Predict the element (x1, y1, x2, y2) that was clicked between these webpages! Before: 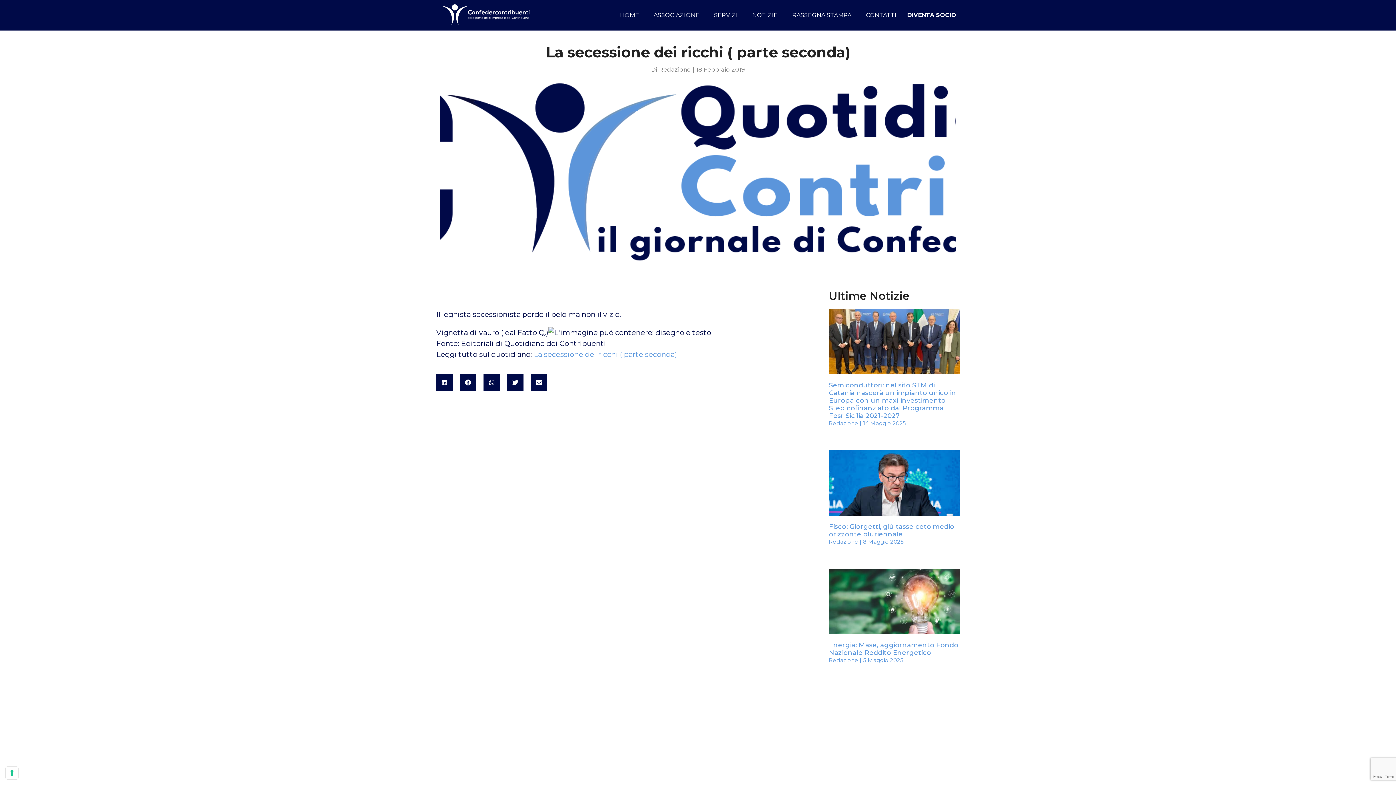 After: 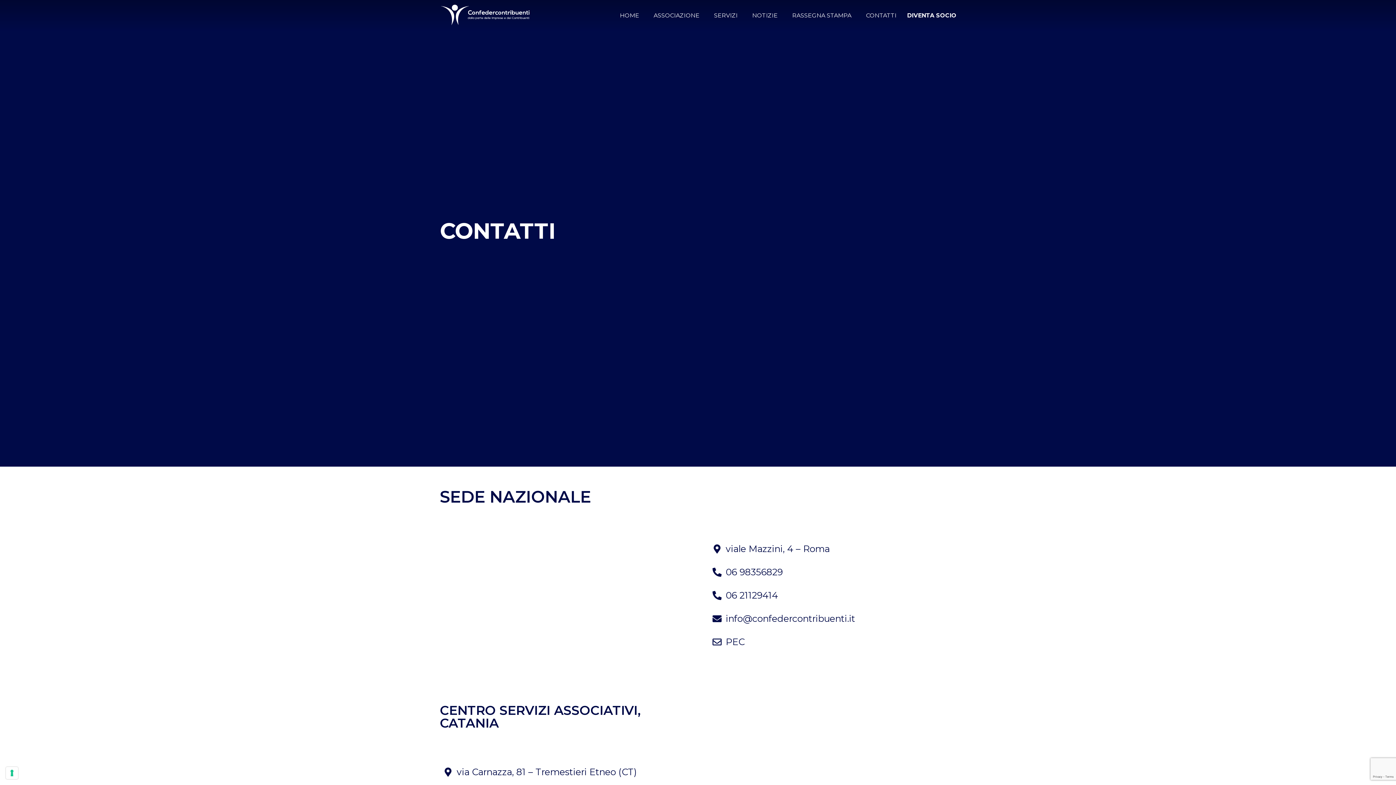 Action: label: CONTATTI bbox: (858, 6, 904, 23)